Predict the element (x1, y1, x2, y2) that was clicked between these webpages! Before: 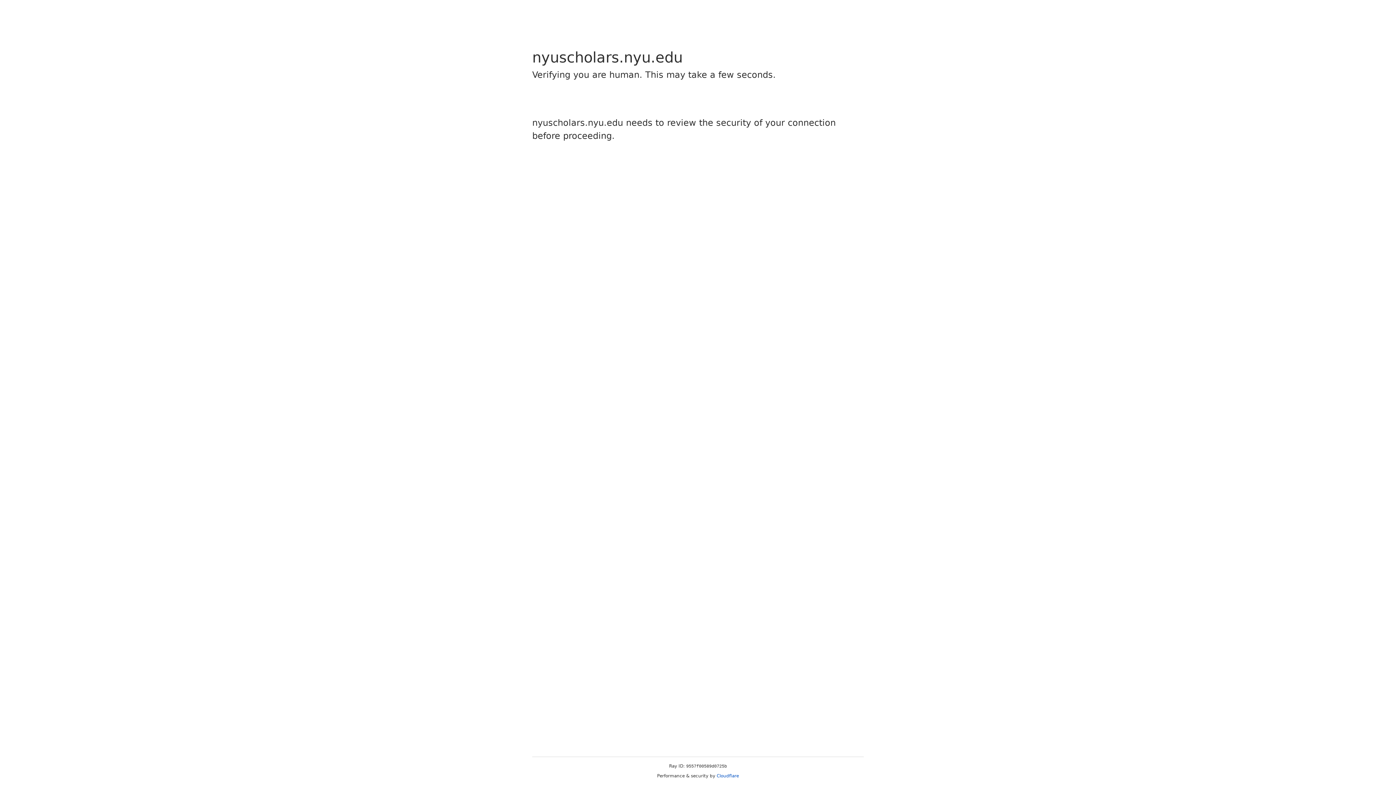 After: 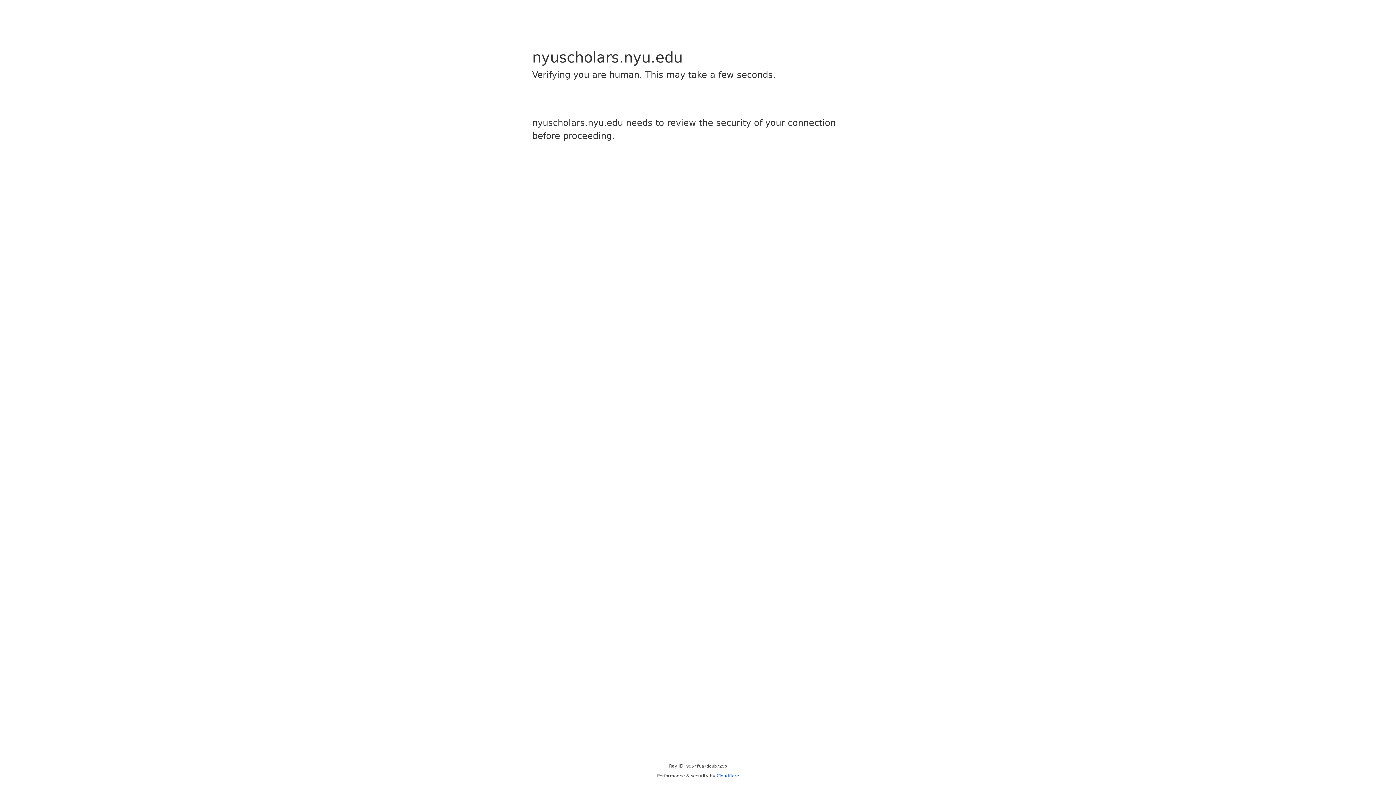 Action: label: Cloudflare bbox: (716, 773, 739, 778)